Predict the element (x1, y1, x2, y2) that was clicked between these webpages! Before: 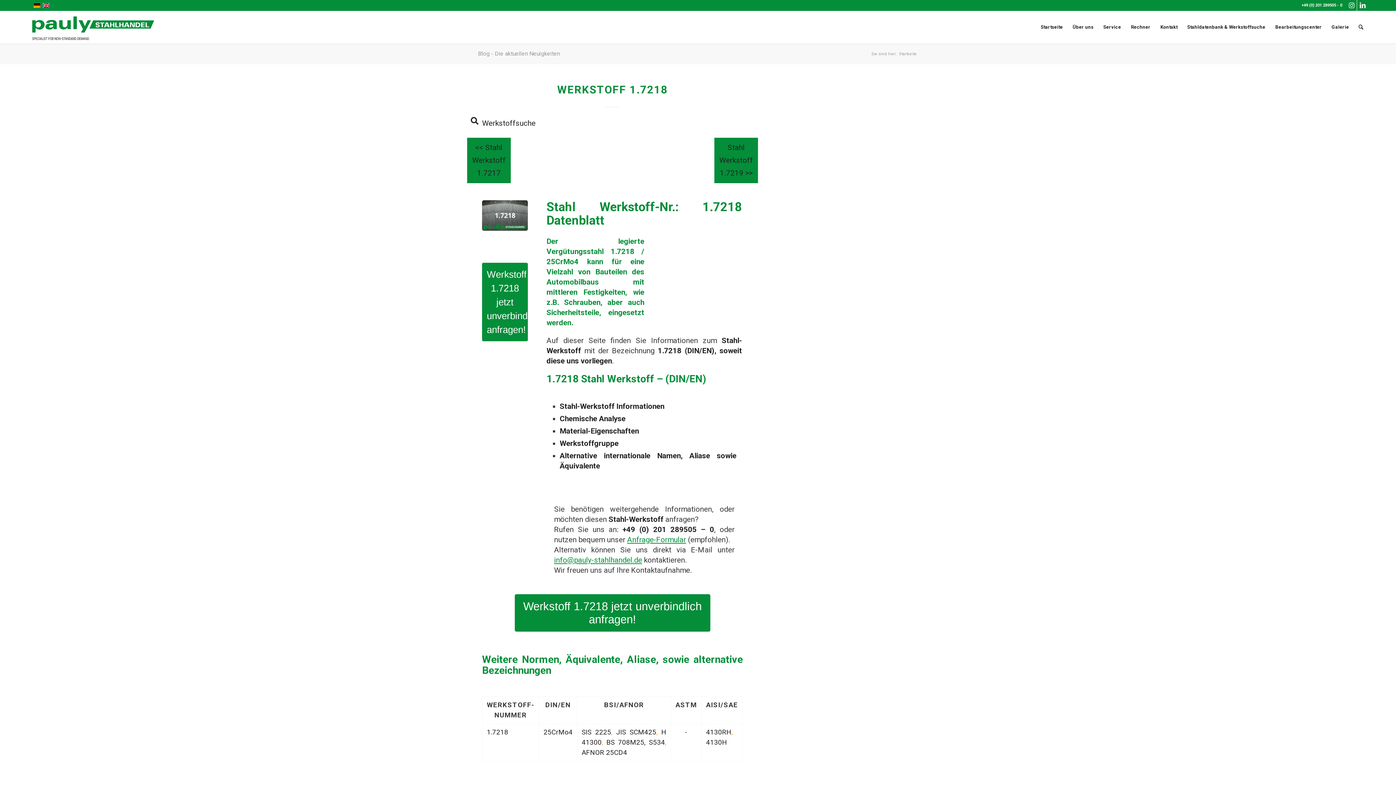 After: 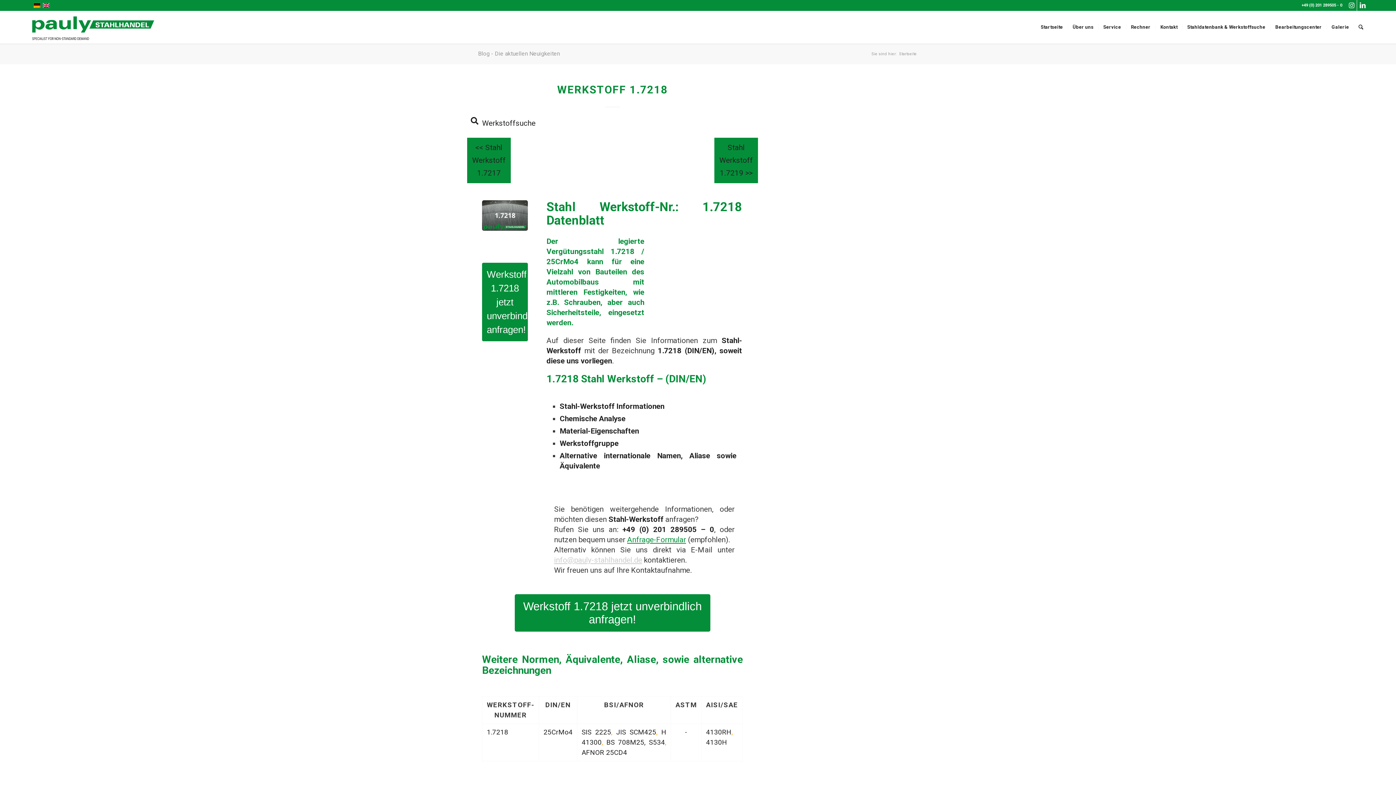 Action: label: info@pauly-stahlhandel.de bbox: (554, 556, 642, 564)